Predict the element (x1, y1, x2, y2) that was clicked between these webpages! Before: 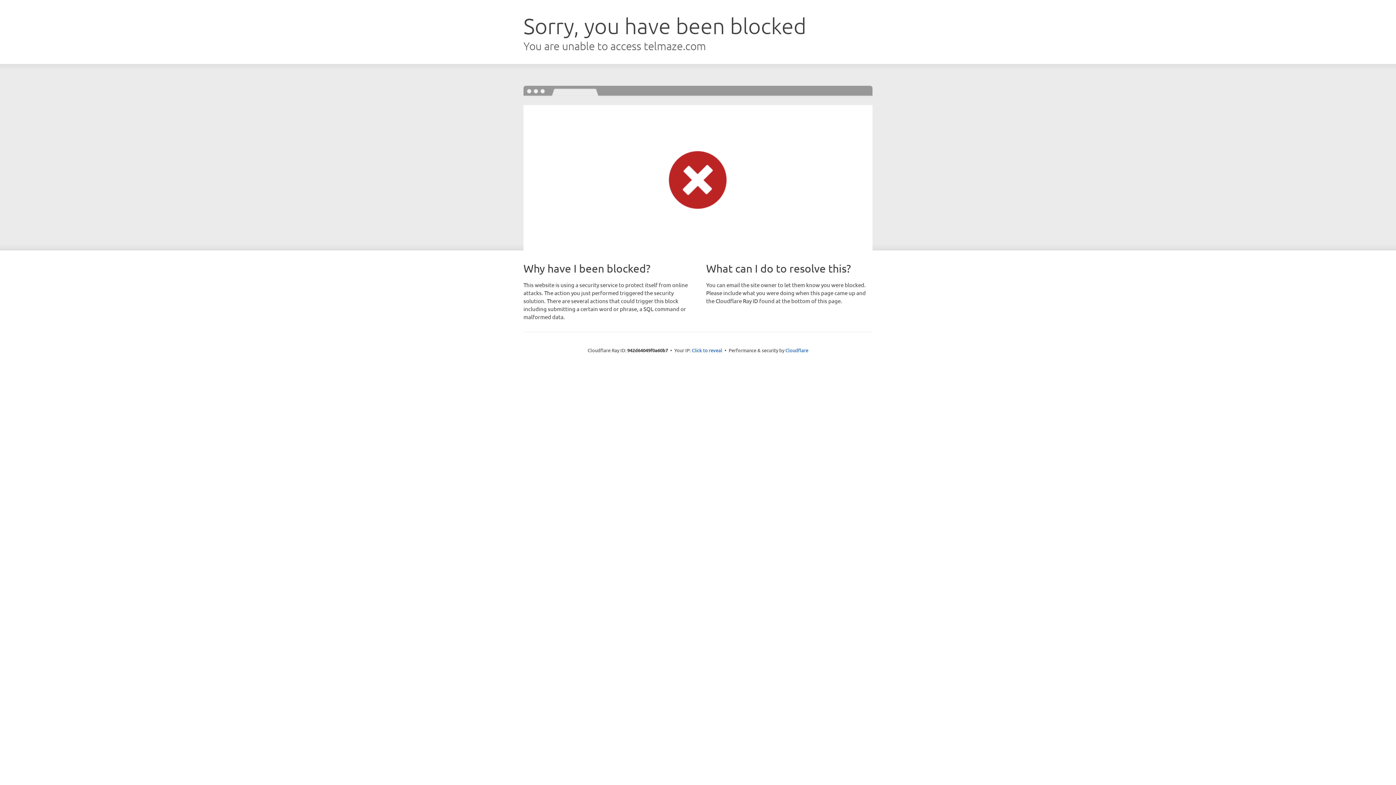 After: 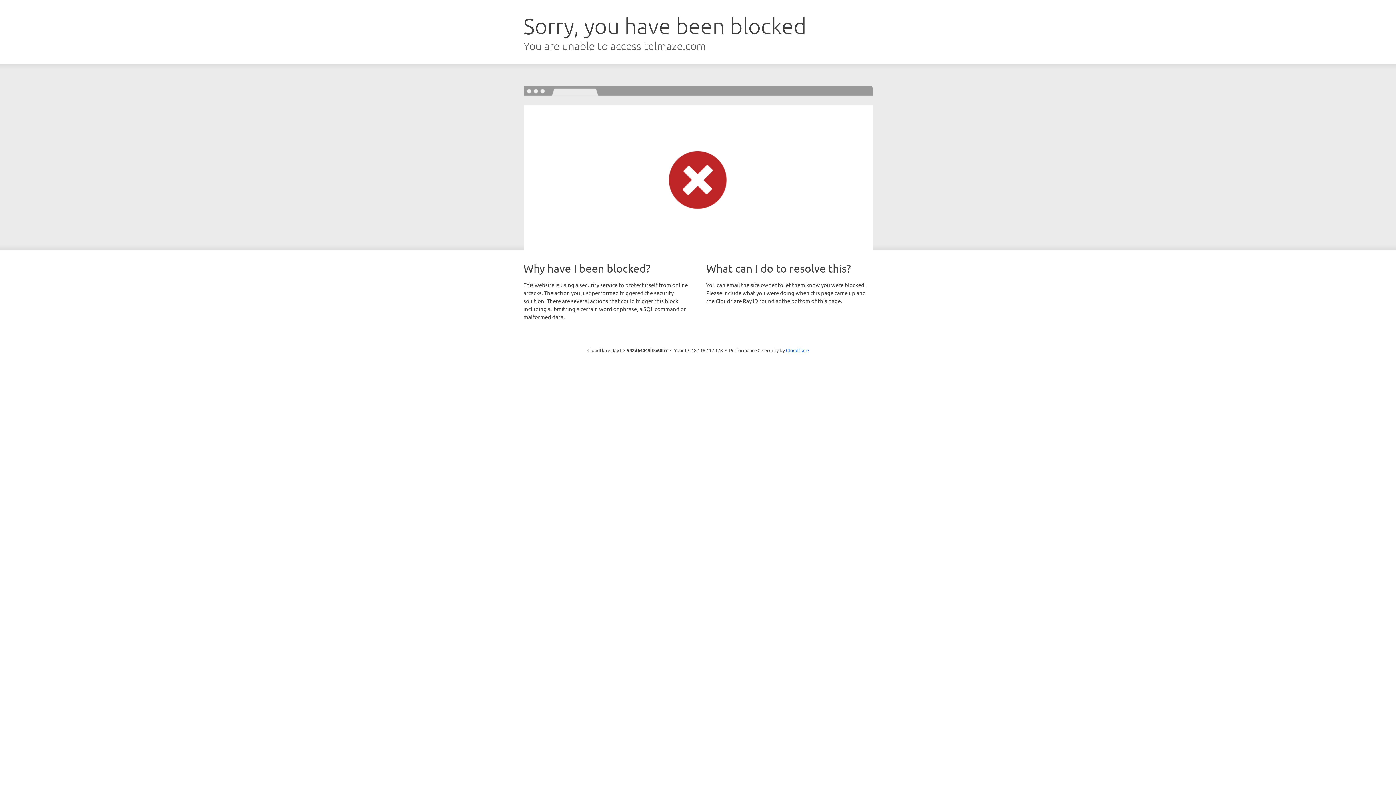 Action: bbox: (692, 346, 722, 353) label: Click to reveal